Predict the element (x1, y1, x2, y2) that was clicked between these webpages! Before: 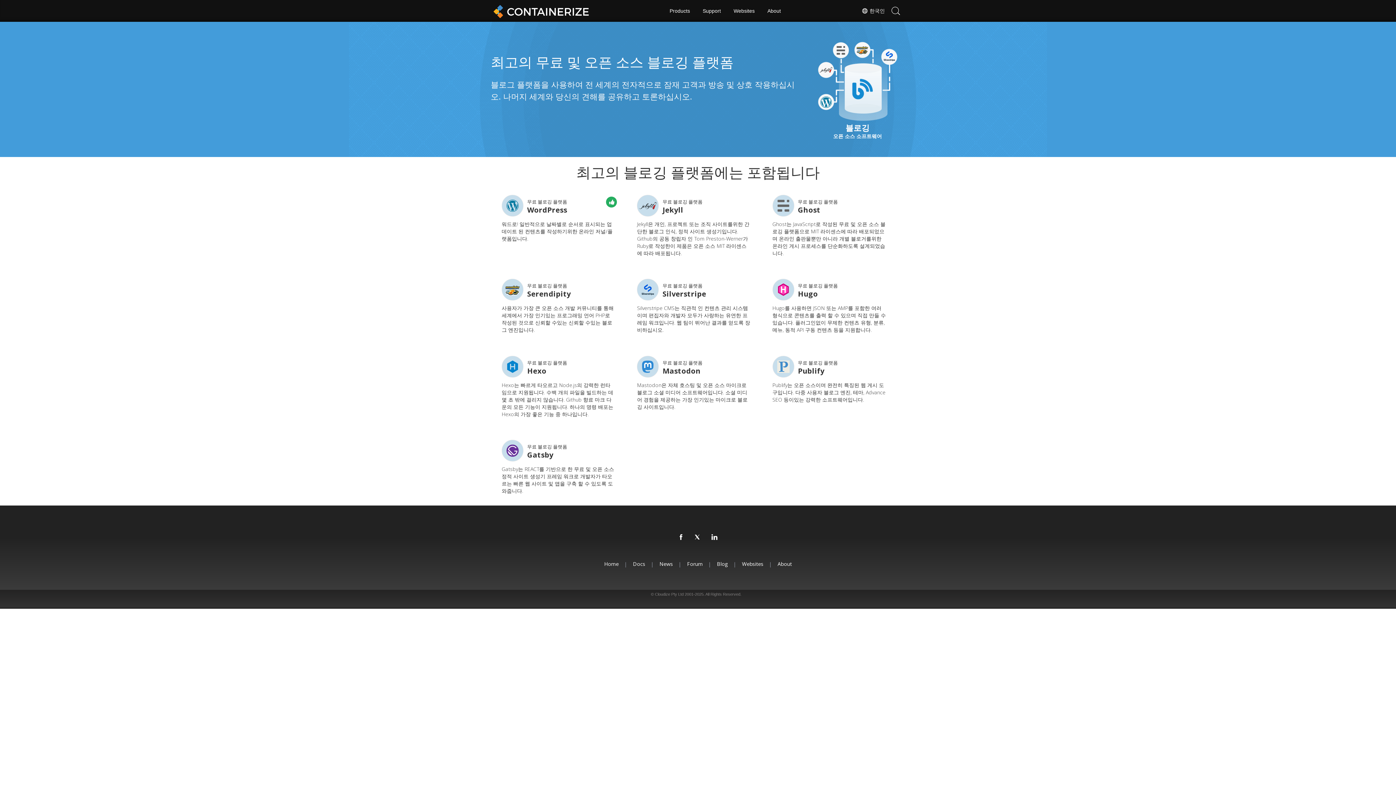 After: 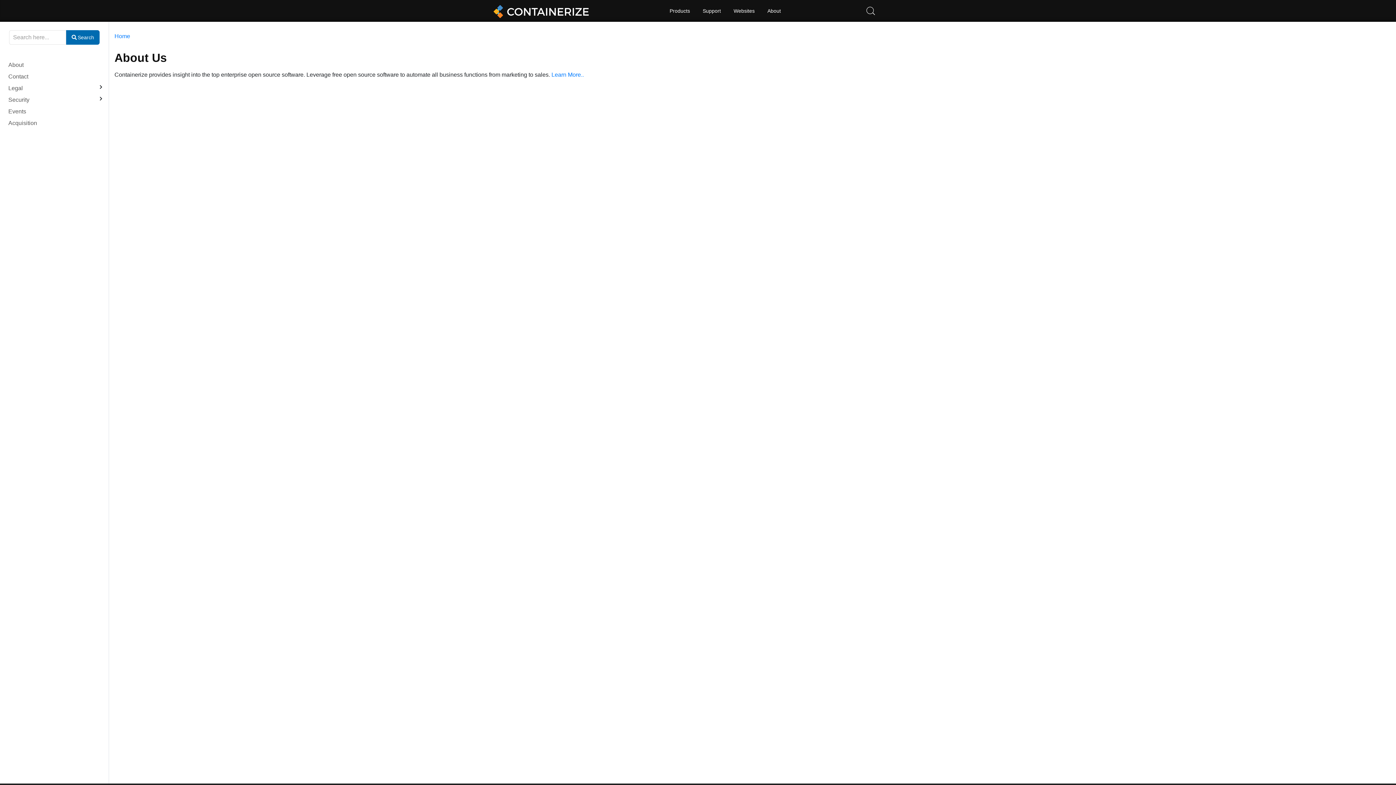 Action: label: About bbox: (777, 560, 792, 568)